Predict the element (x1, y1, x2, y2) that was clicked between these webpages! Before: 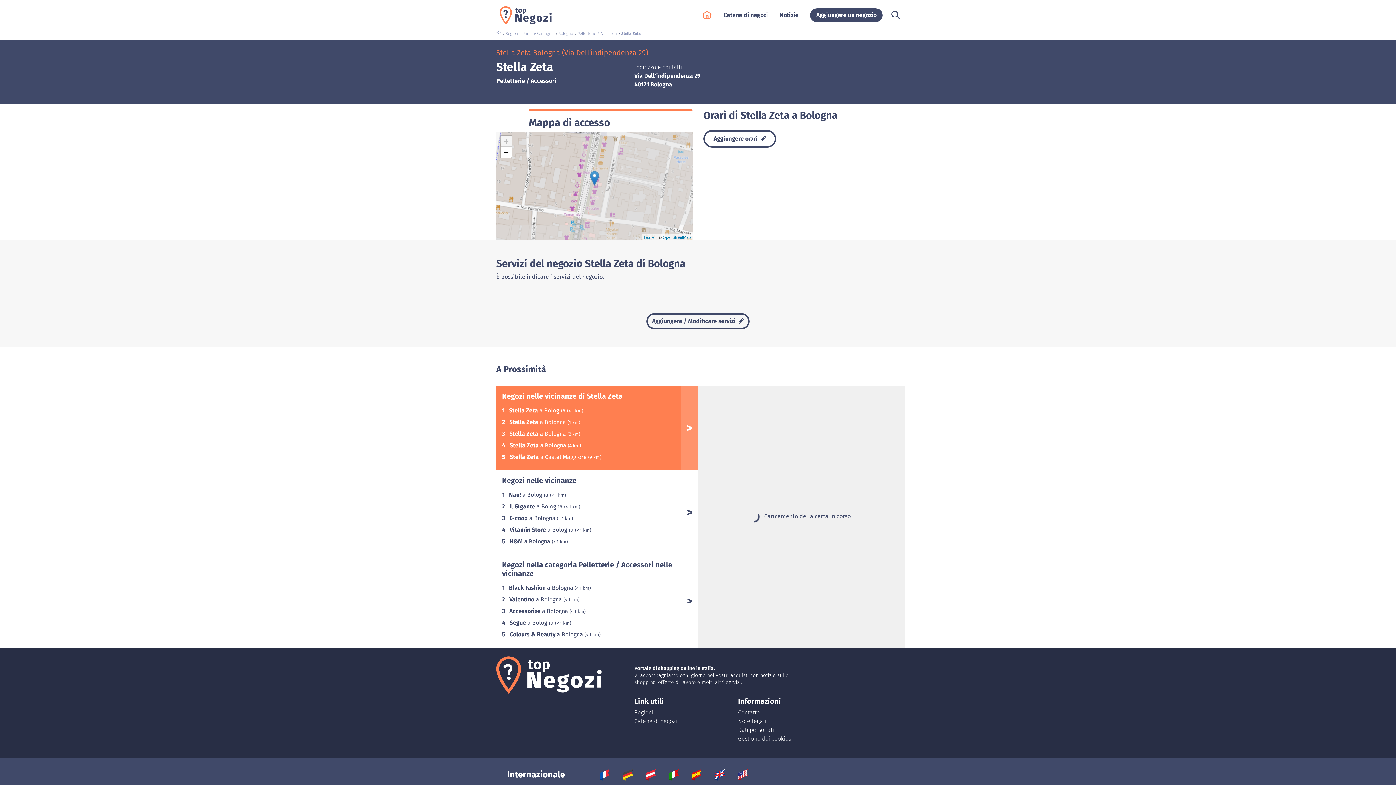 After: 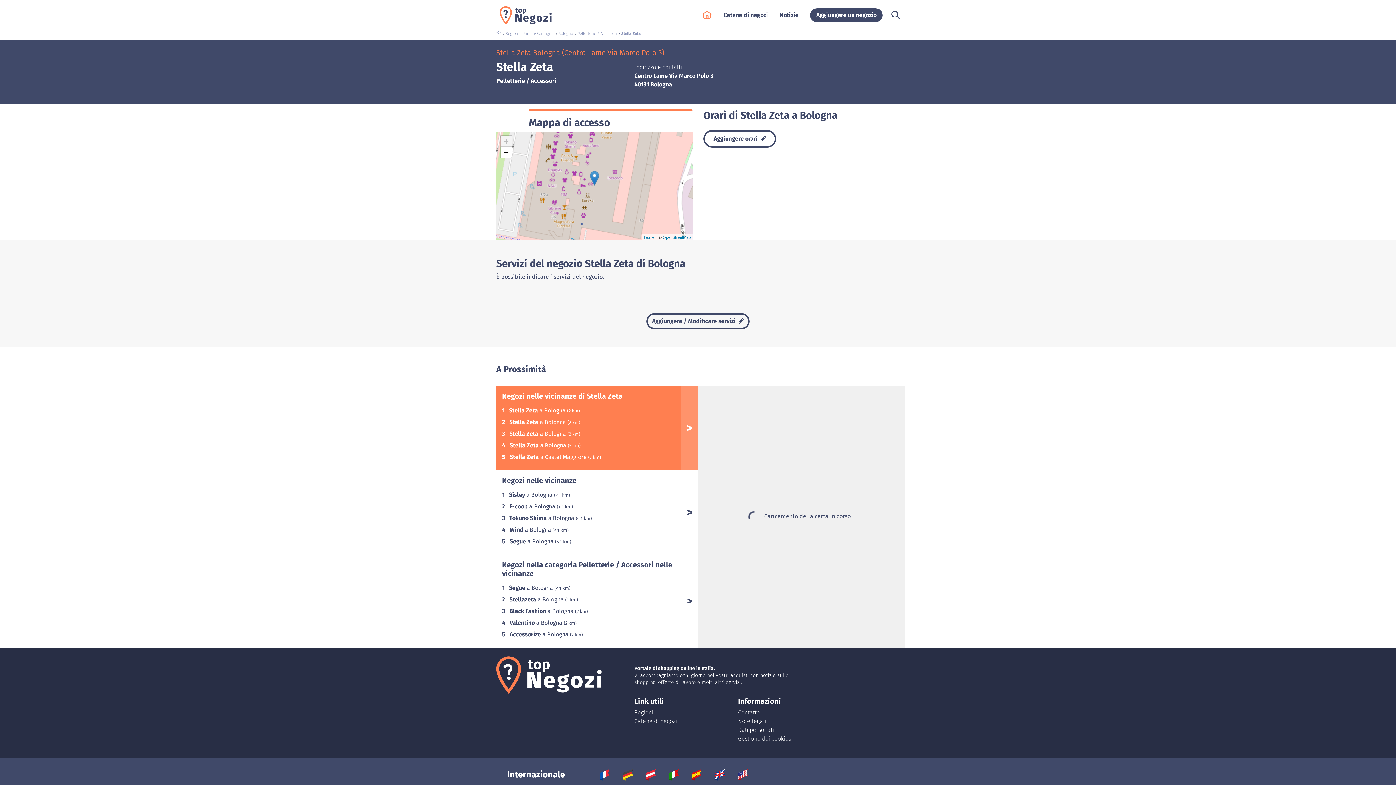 Action: bbox: (509, 430, 567, 437) label: Stella Zeta a Bologna 